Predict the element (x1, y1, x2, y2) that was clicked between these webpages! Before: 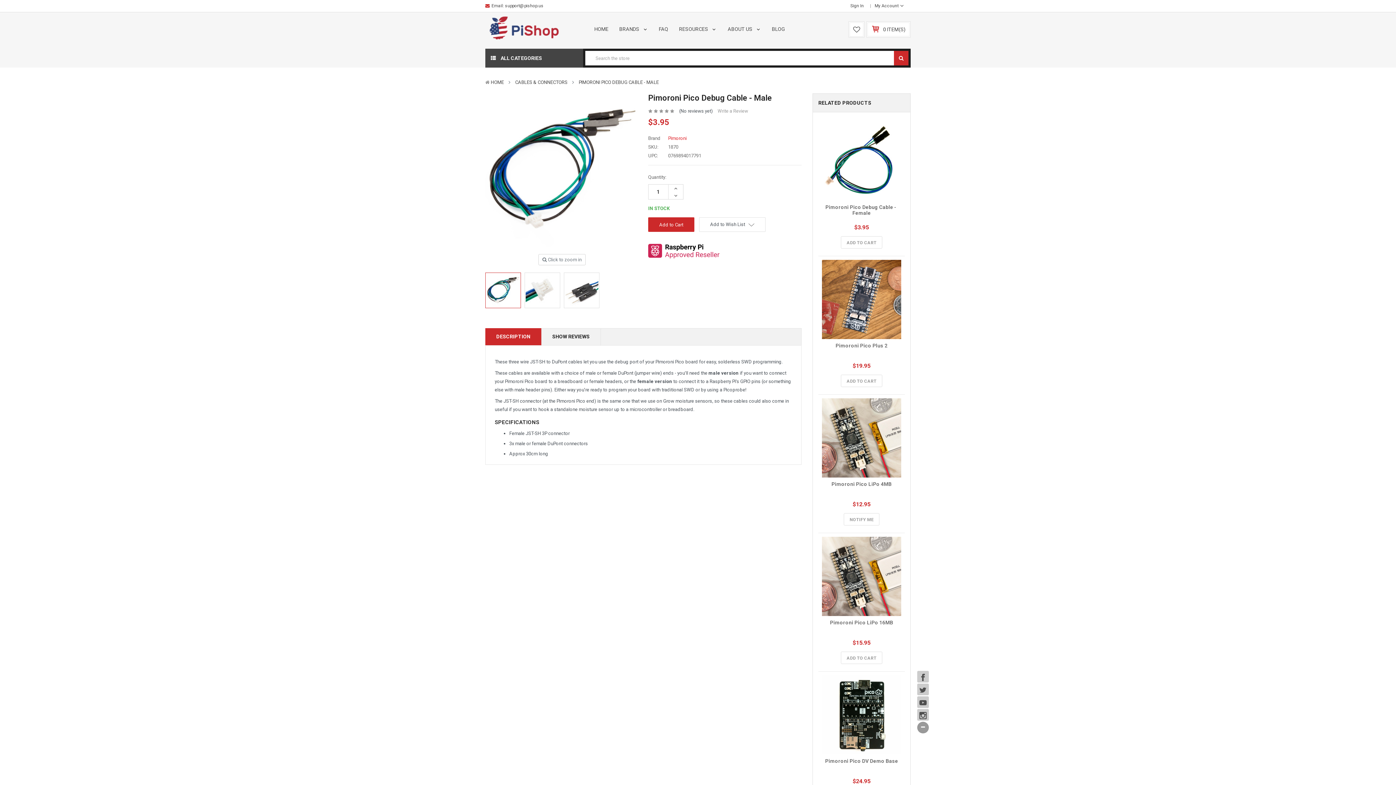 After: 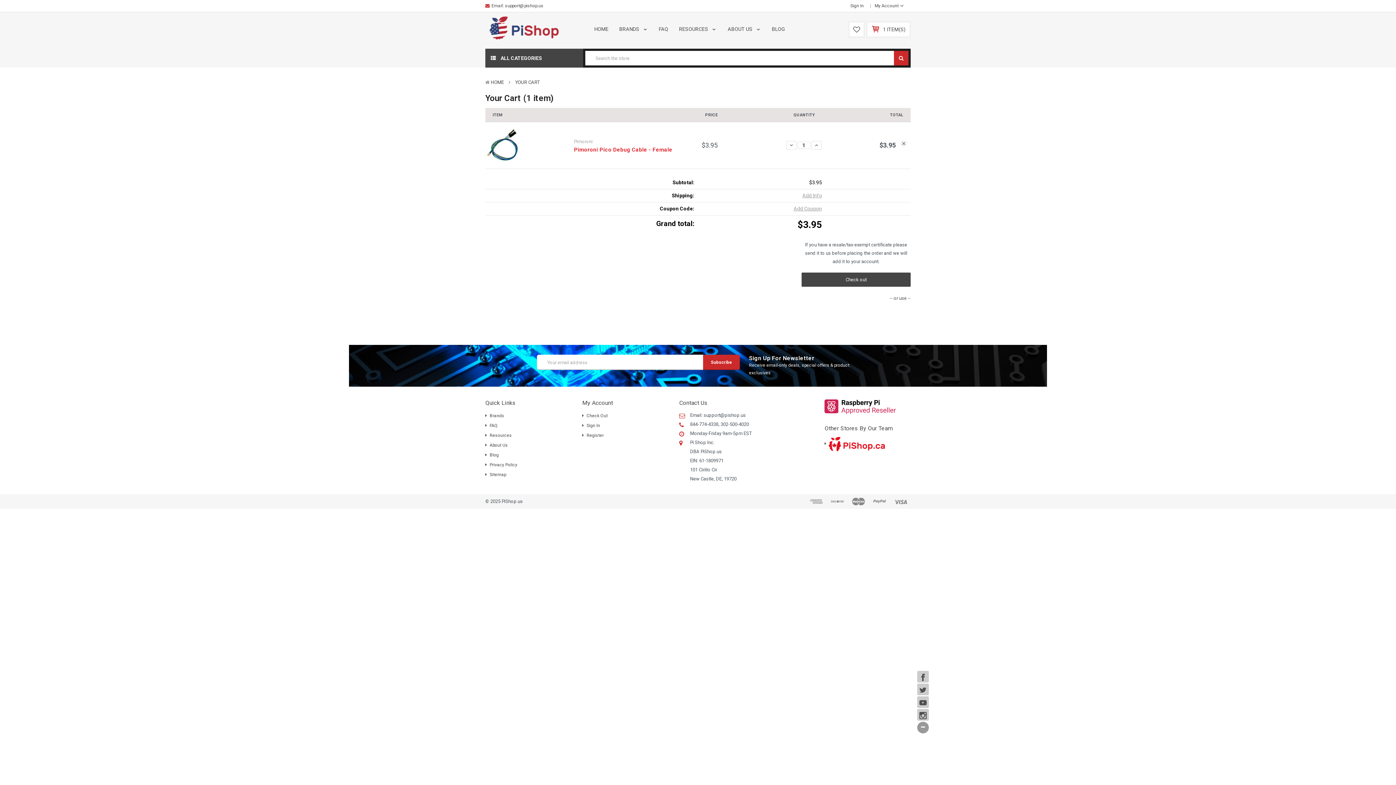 Action: bbox: (841, 236, 882, 249) label: ADD TO CART